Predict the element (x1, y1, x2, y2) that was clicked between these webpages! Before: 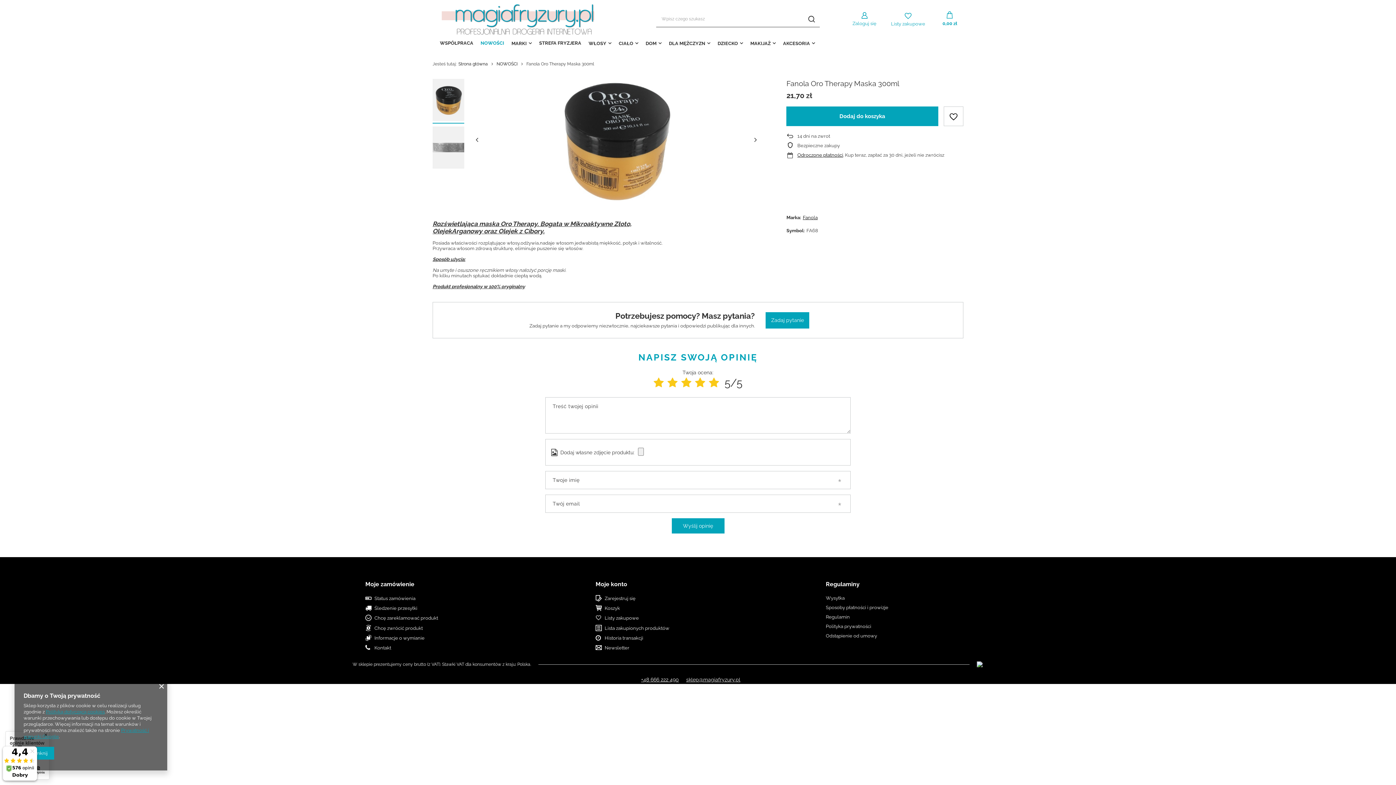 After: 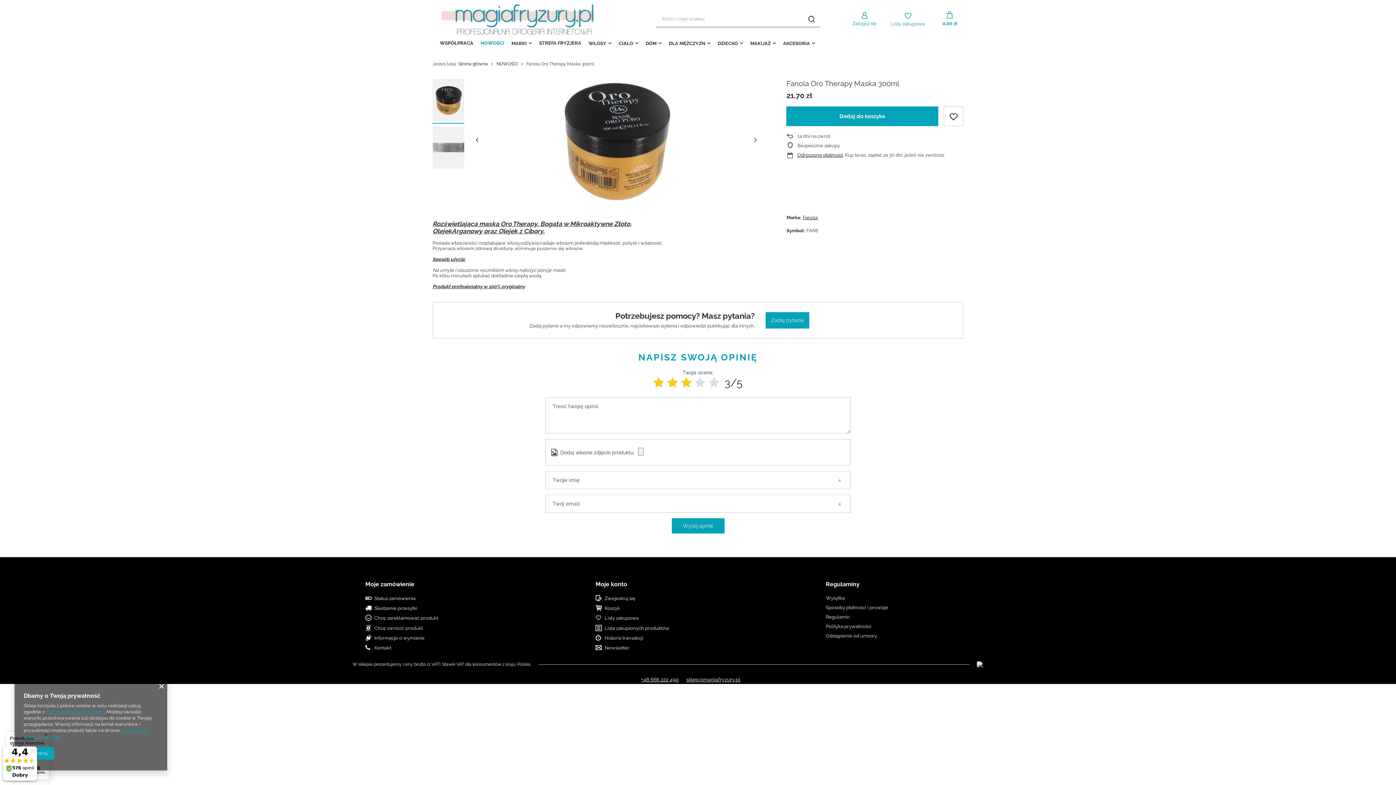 Action: bbox: (681, 376, 691, 389)